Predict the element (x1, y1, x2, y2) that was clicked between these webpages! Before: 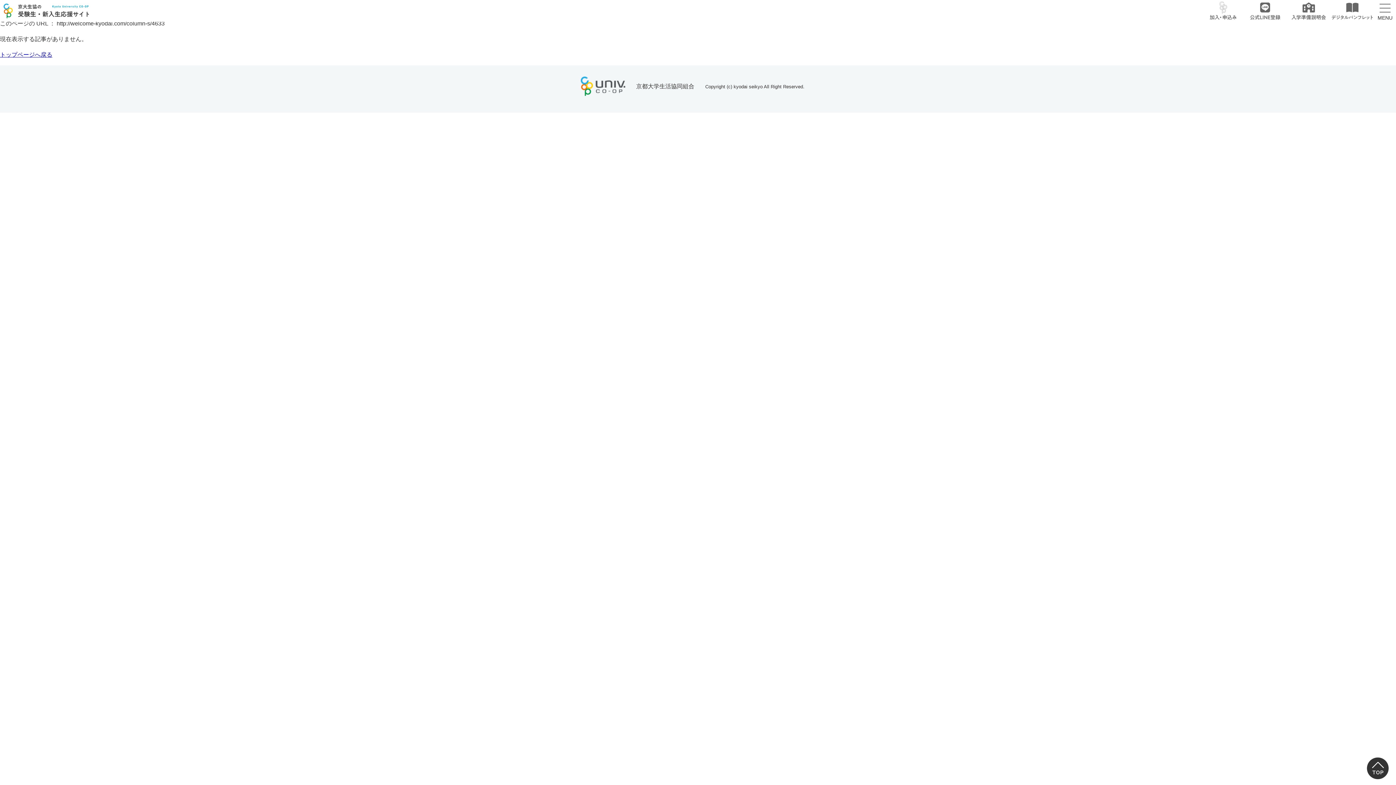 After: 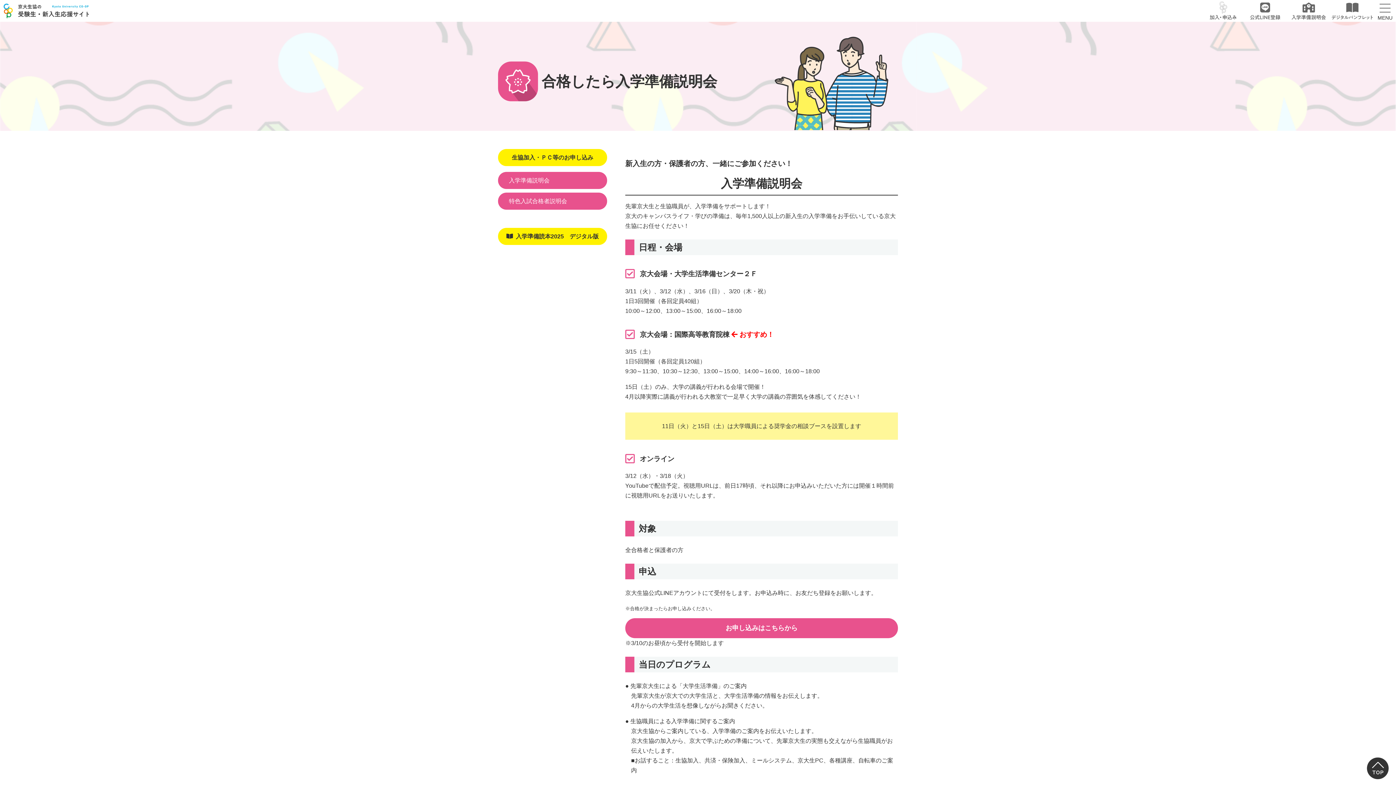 Action: bbox: (1287, 13, 1330, 20)